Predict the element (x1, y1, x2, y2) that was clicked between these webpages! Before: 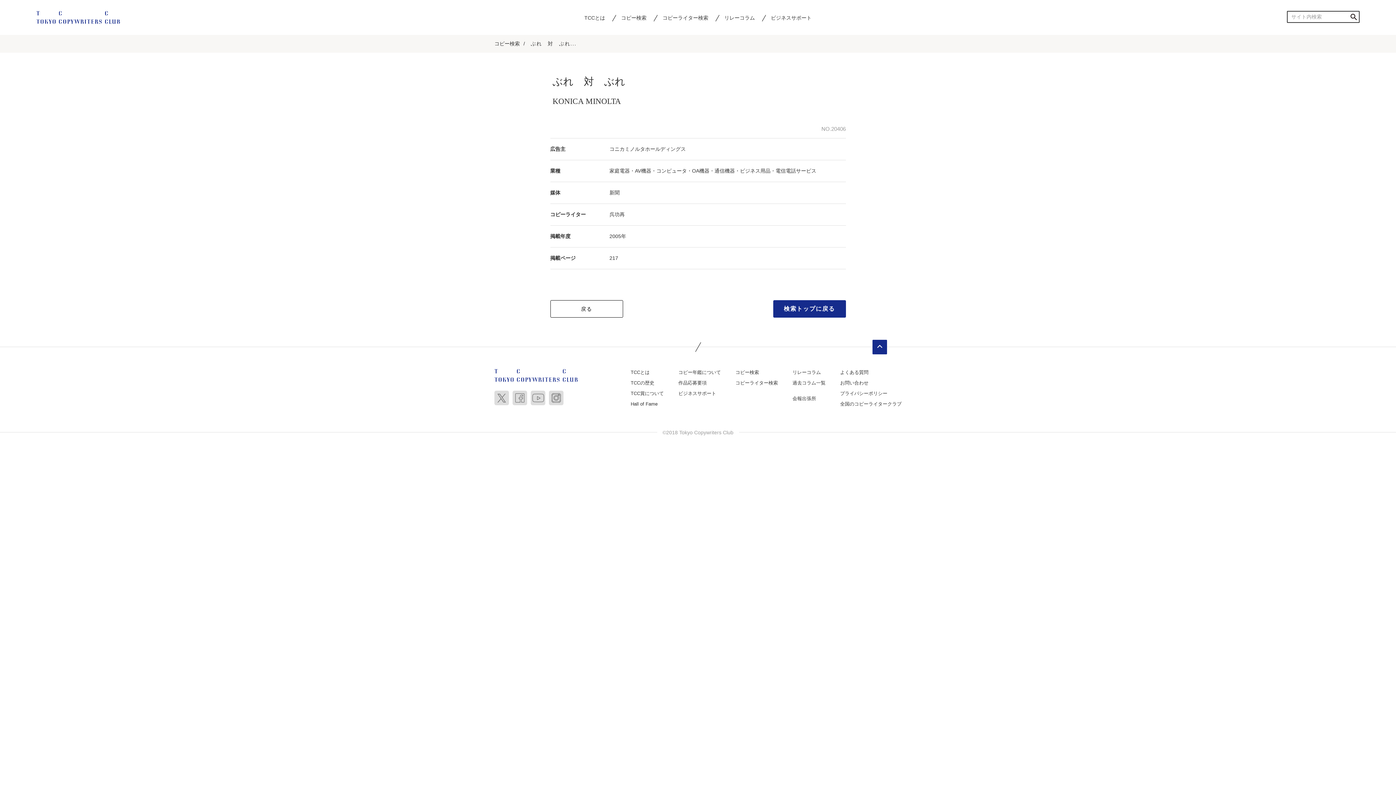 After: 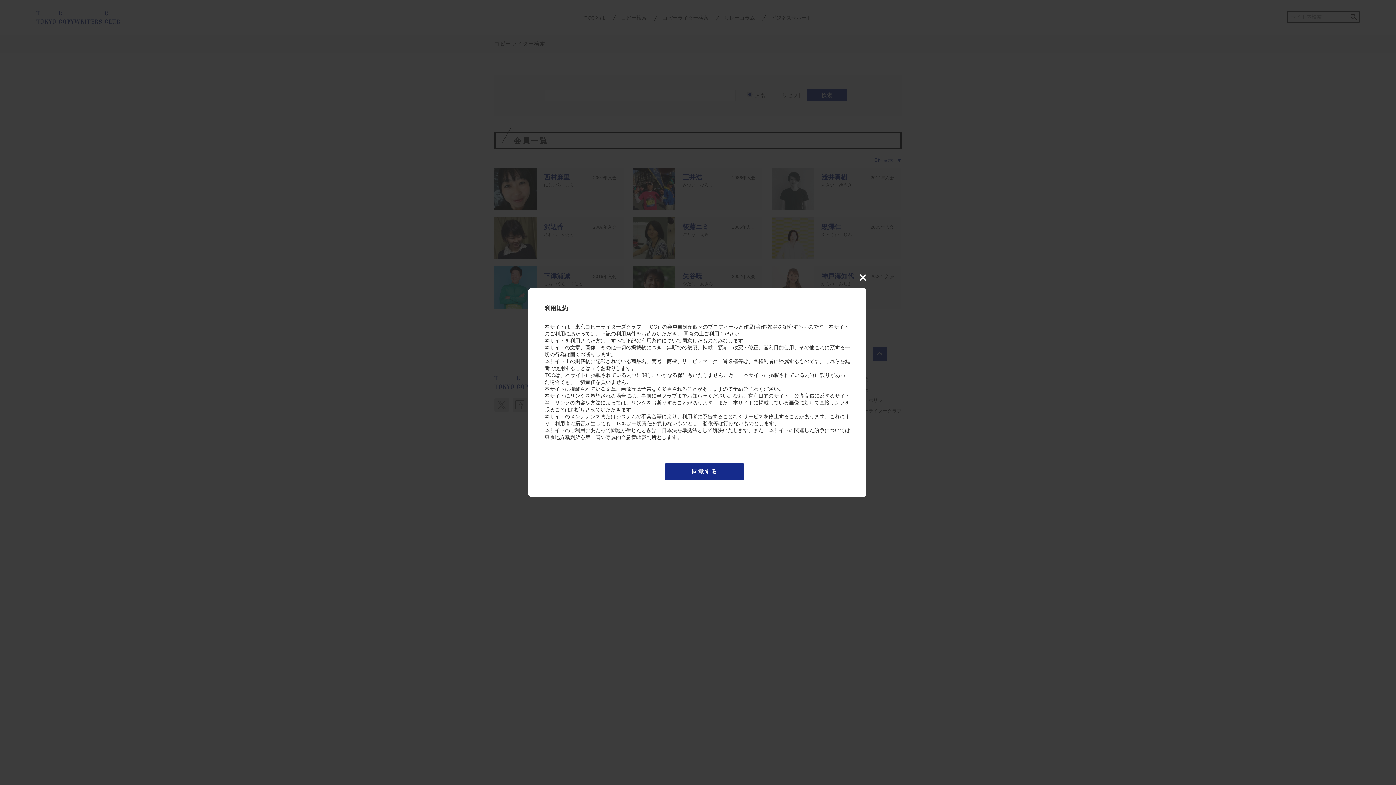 Action: bbox: (735, 380, 778, 385) label: コピーライター検索